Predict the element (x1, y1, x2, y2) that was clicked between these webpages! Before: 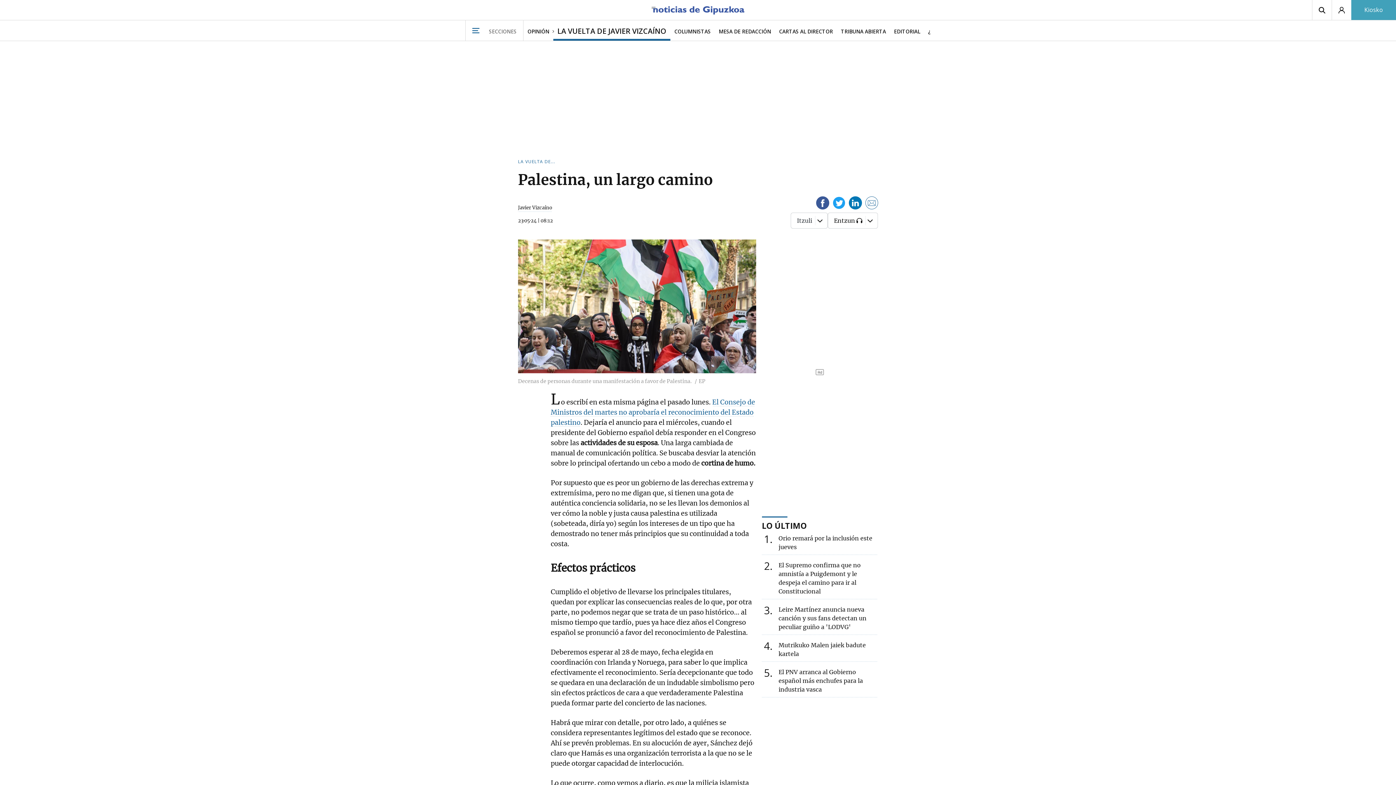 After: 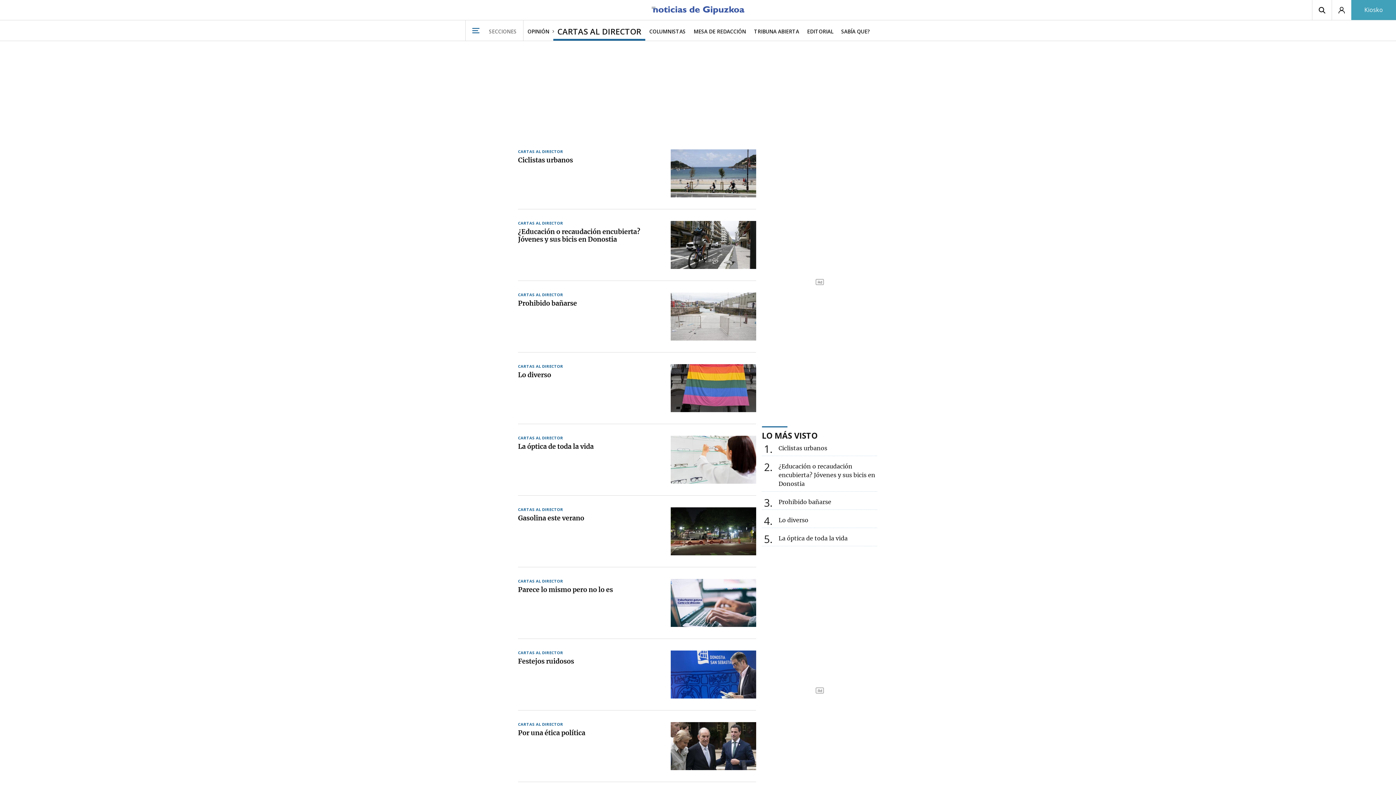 Action: label: CARTAS AL DIRECTOR bbox: (775, 20, 837, 40)